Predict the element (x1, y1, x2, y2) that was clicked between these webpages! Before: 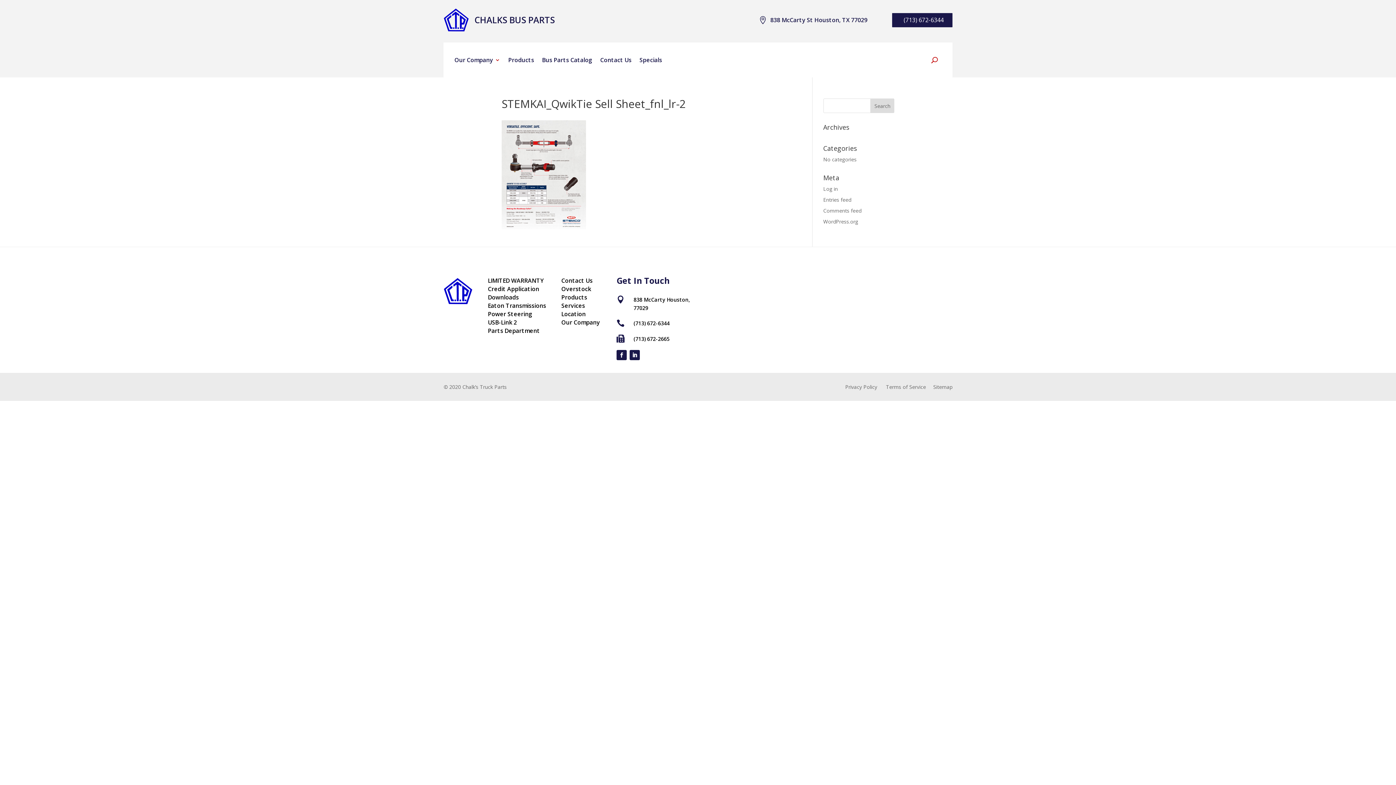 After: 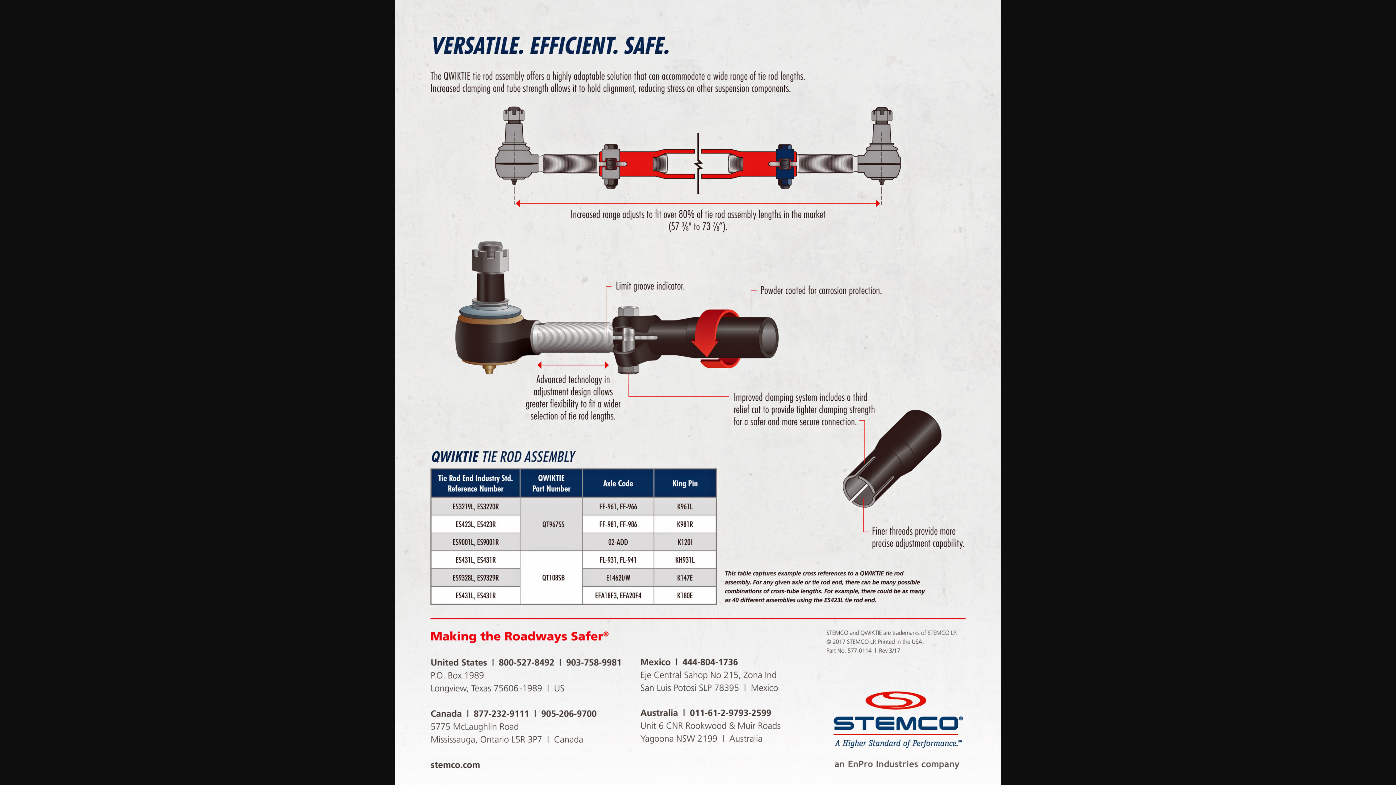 Action: bbox: (501, 224, 586, 230)